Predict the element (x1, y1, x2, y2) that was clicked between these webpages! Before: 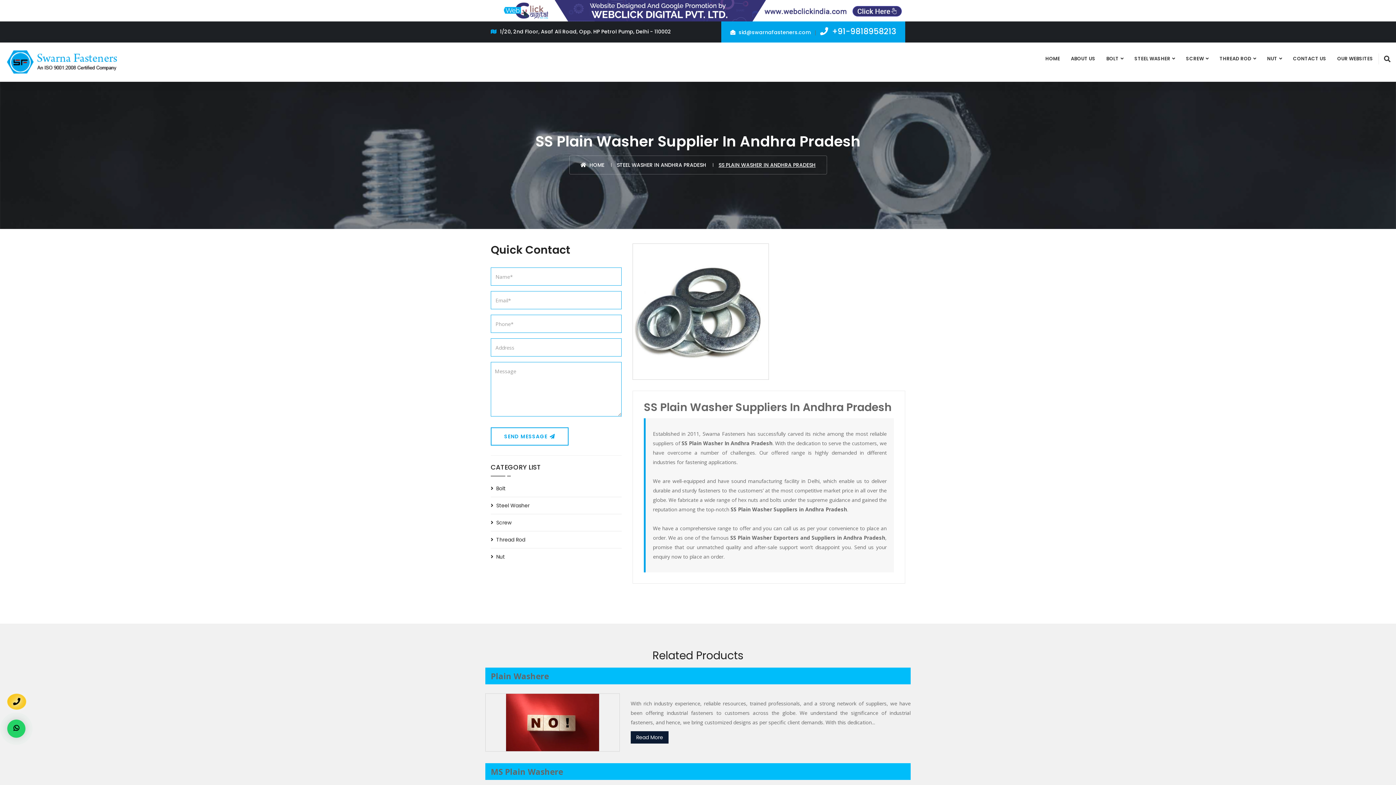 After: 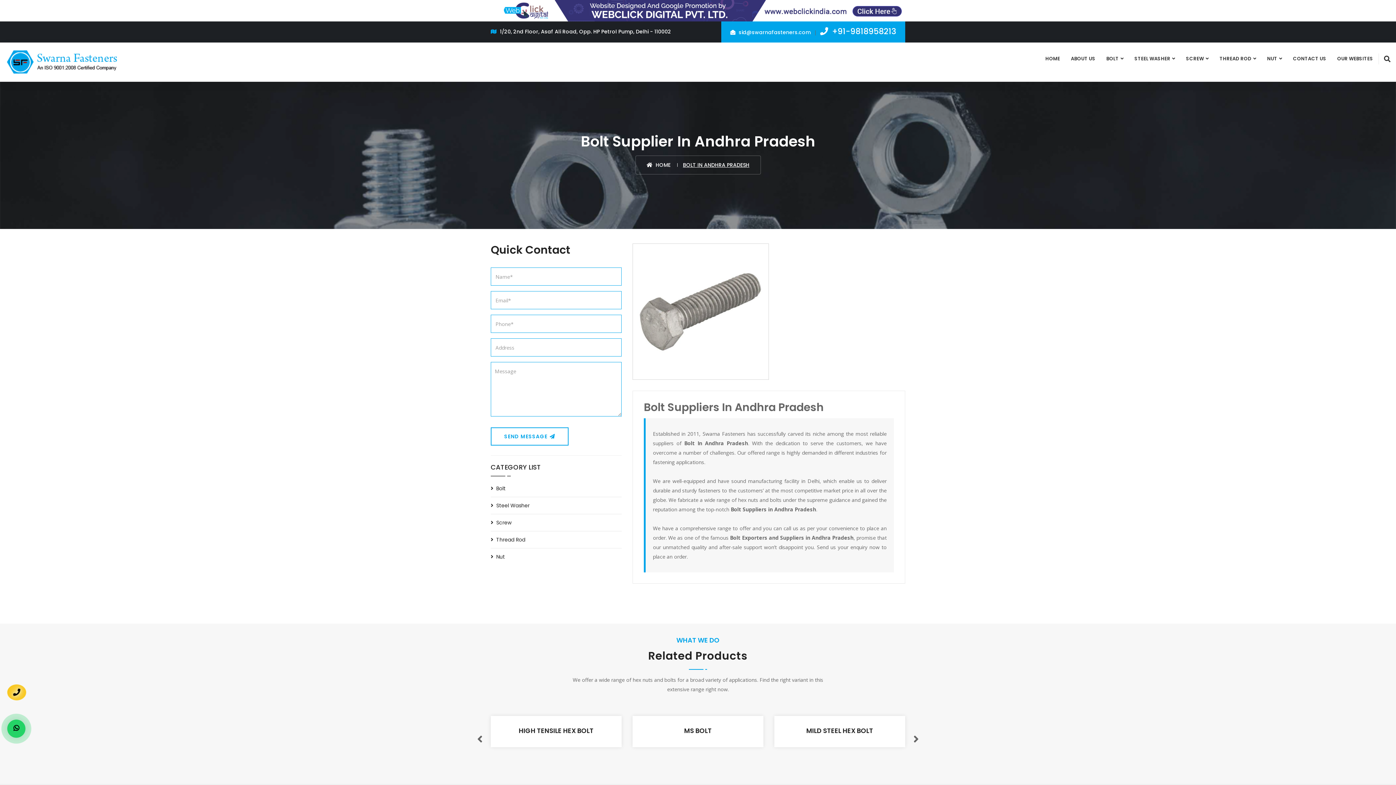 Action: label: Bolt bbox: (490, 484, 505, 493)